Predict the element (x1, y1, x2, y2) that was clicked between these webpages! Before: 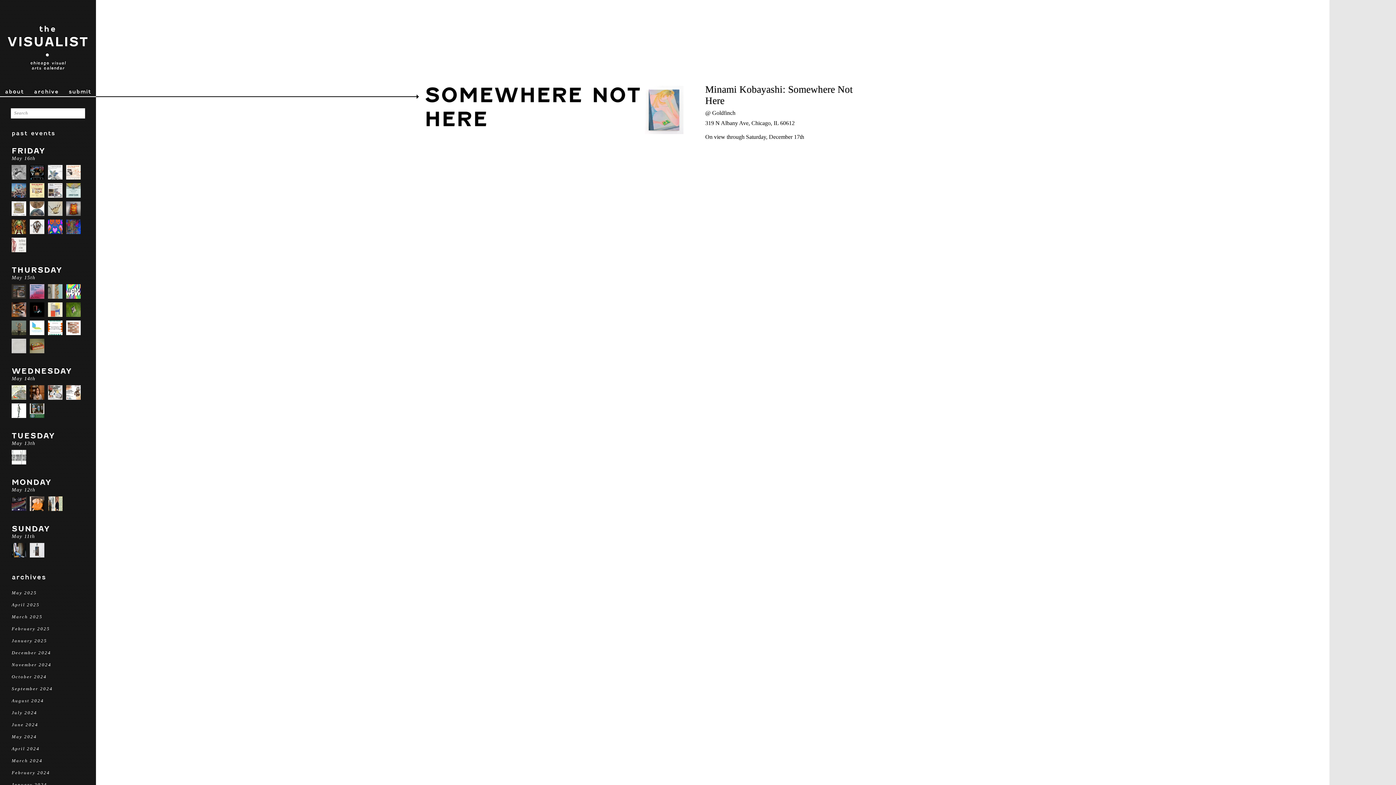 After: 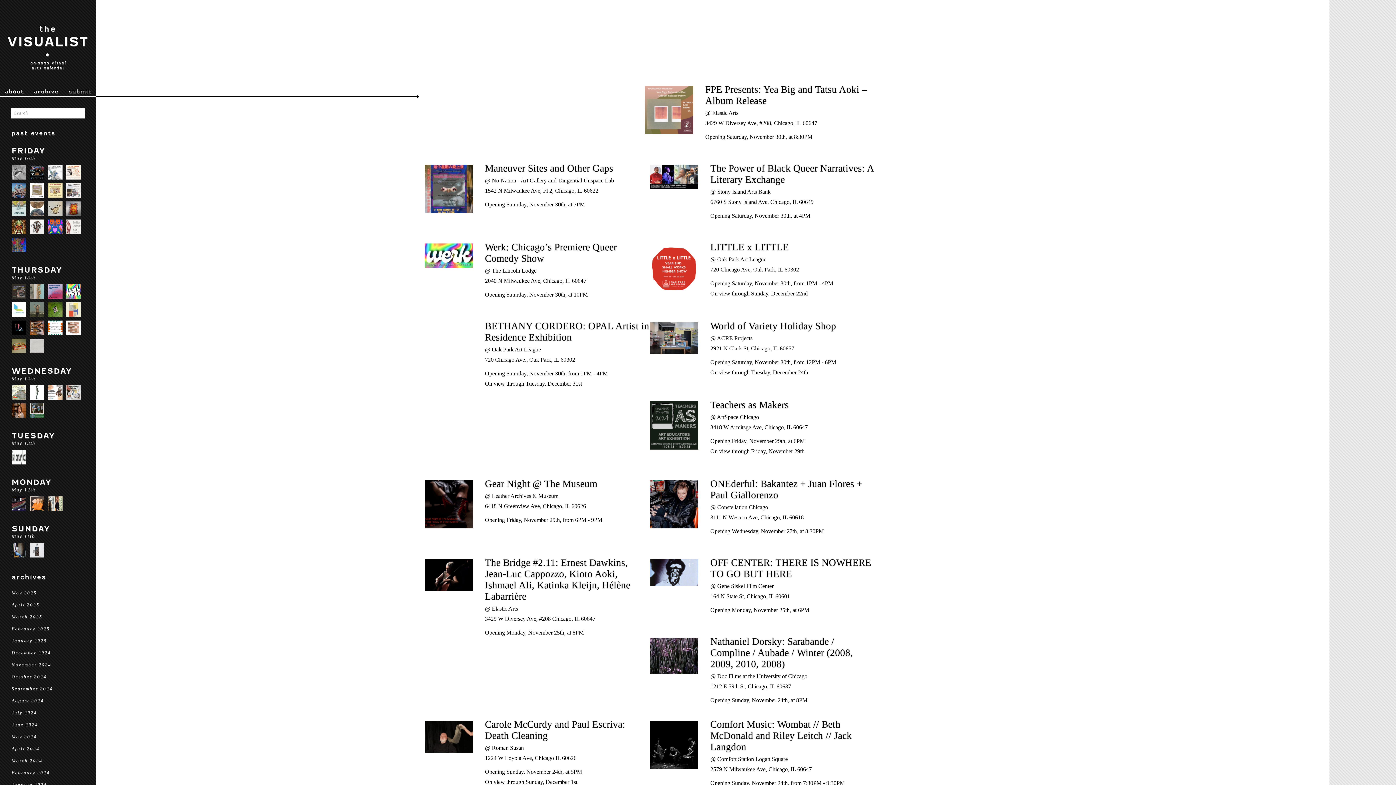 Action: bbox: (11, 662, 84, 667) label: November 2024